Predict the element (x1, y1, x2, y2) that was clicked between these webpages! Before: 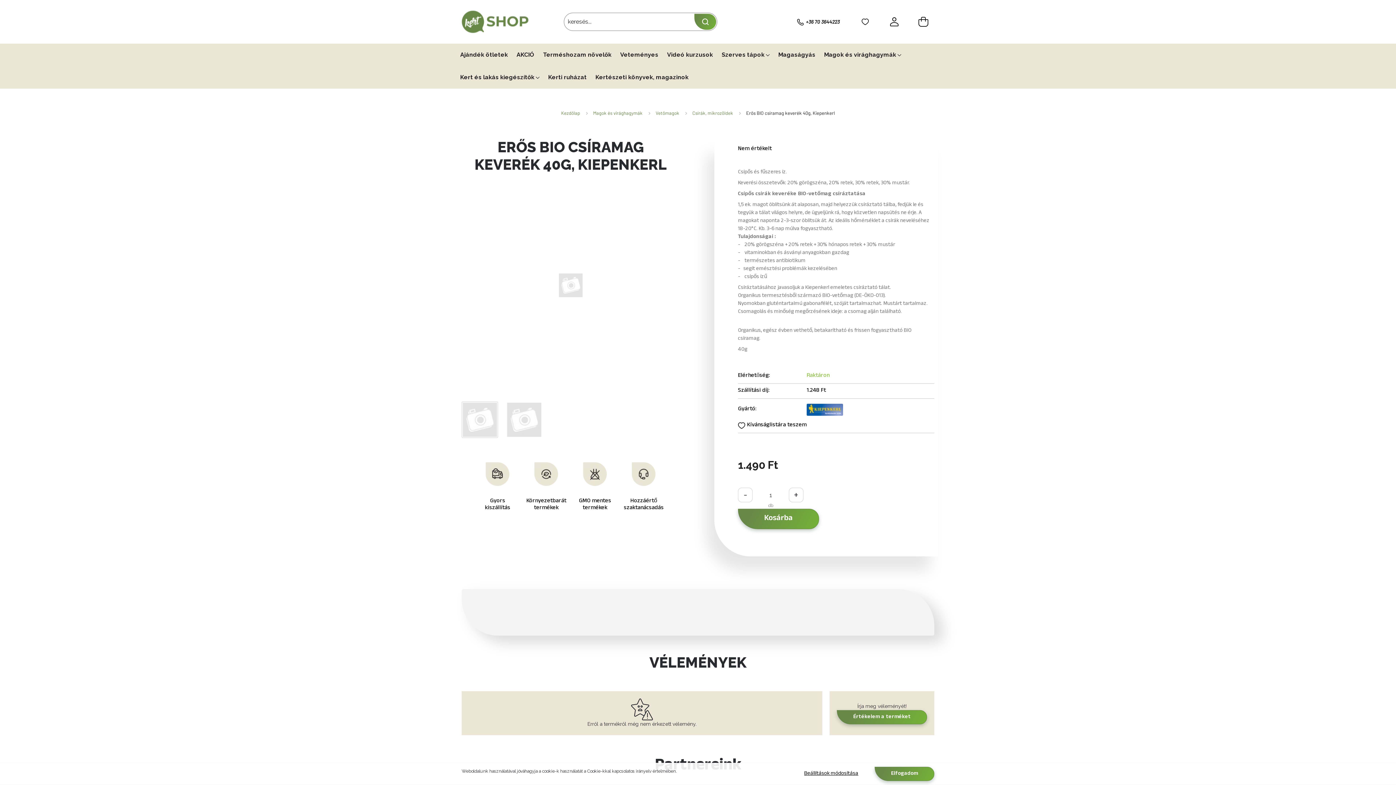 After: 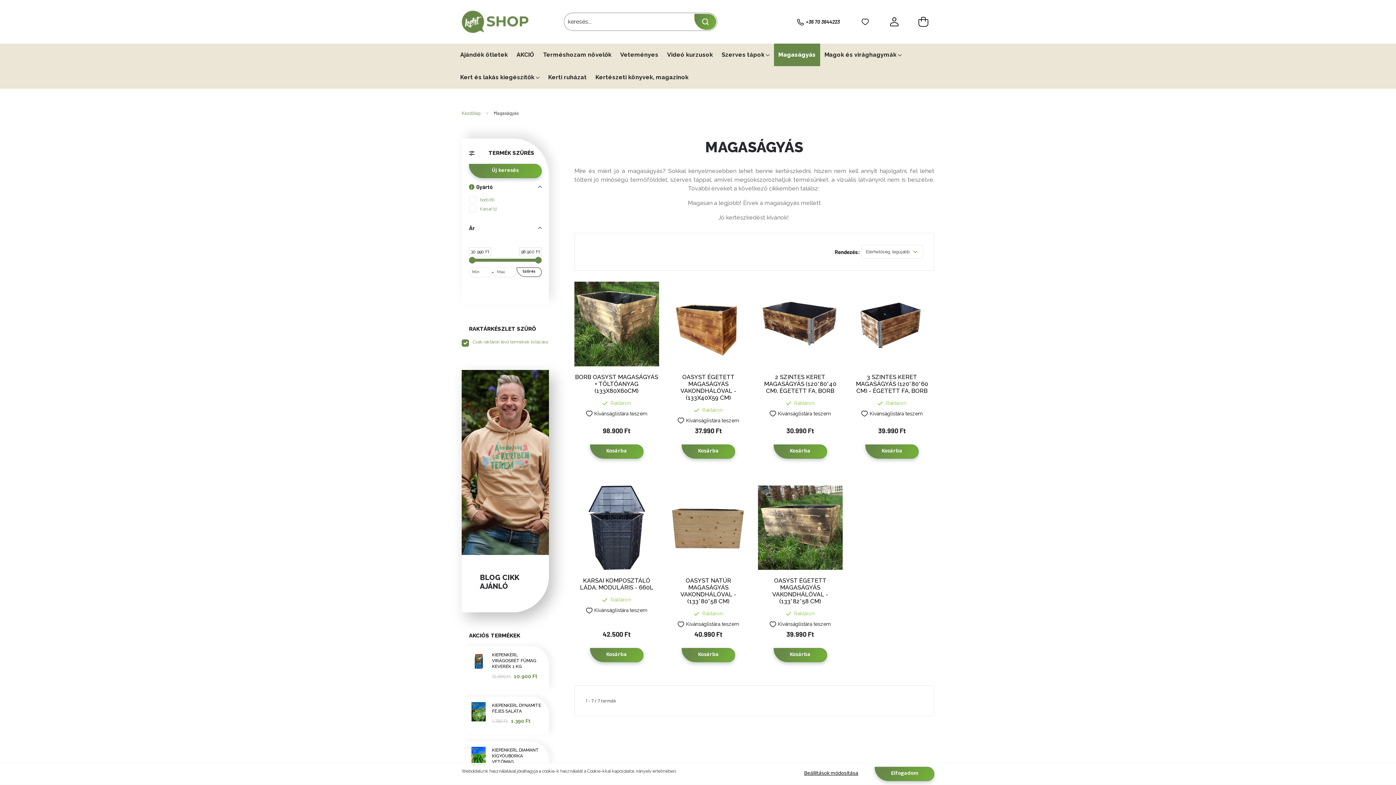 Action: bbox: (774, 43, 820, 66) label: Magaságyás